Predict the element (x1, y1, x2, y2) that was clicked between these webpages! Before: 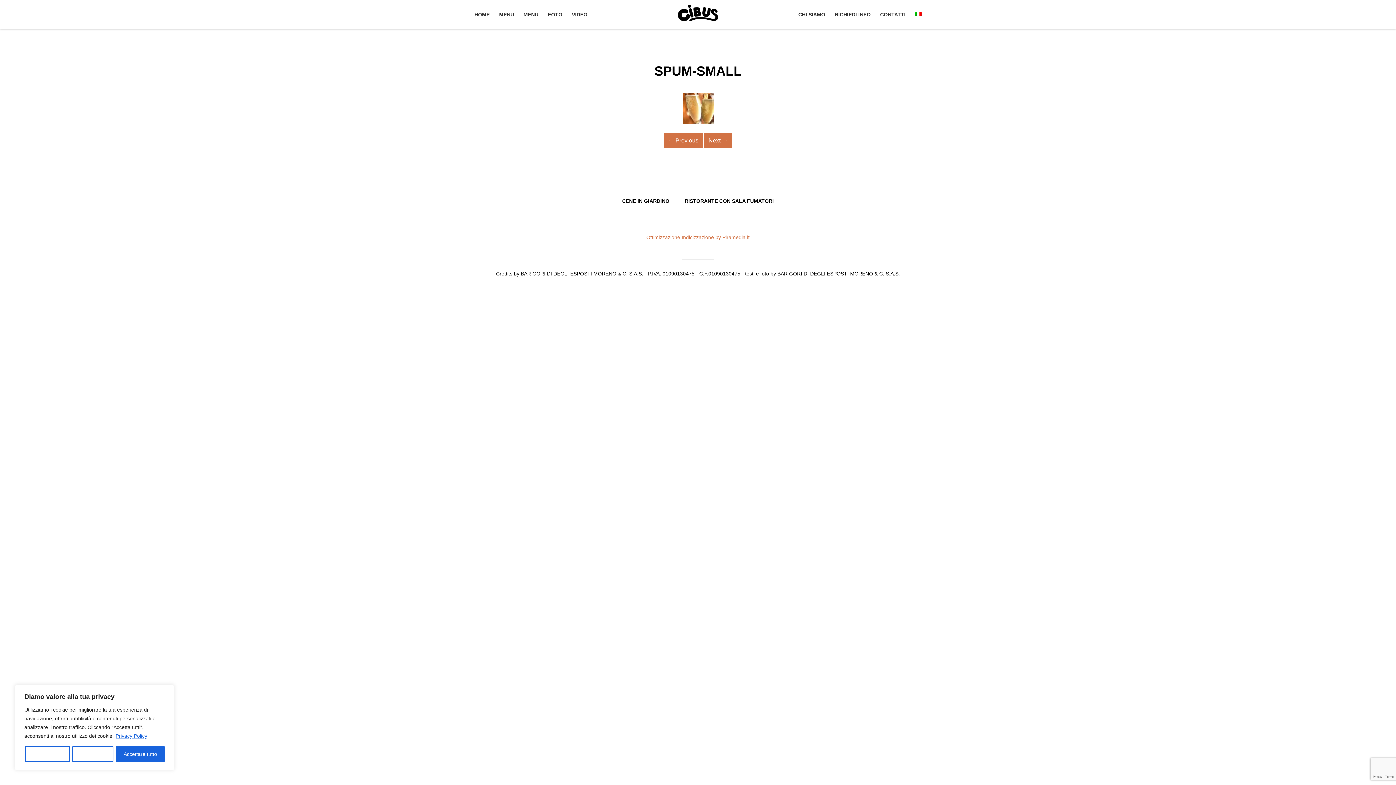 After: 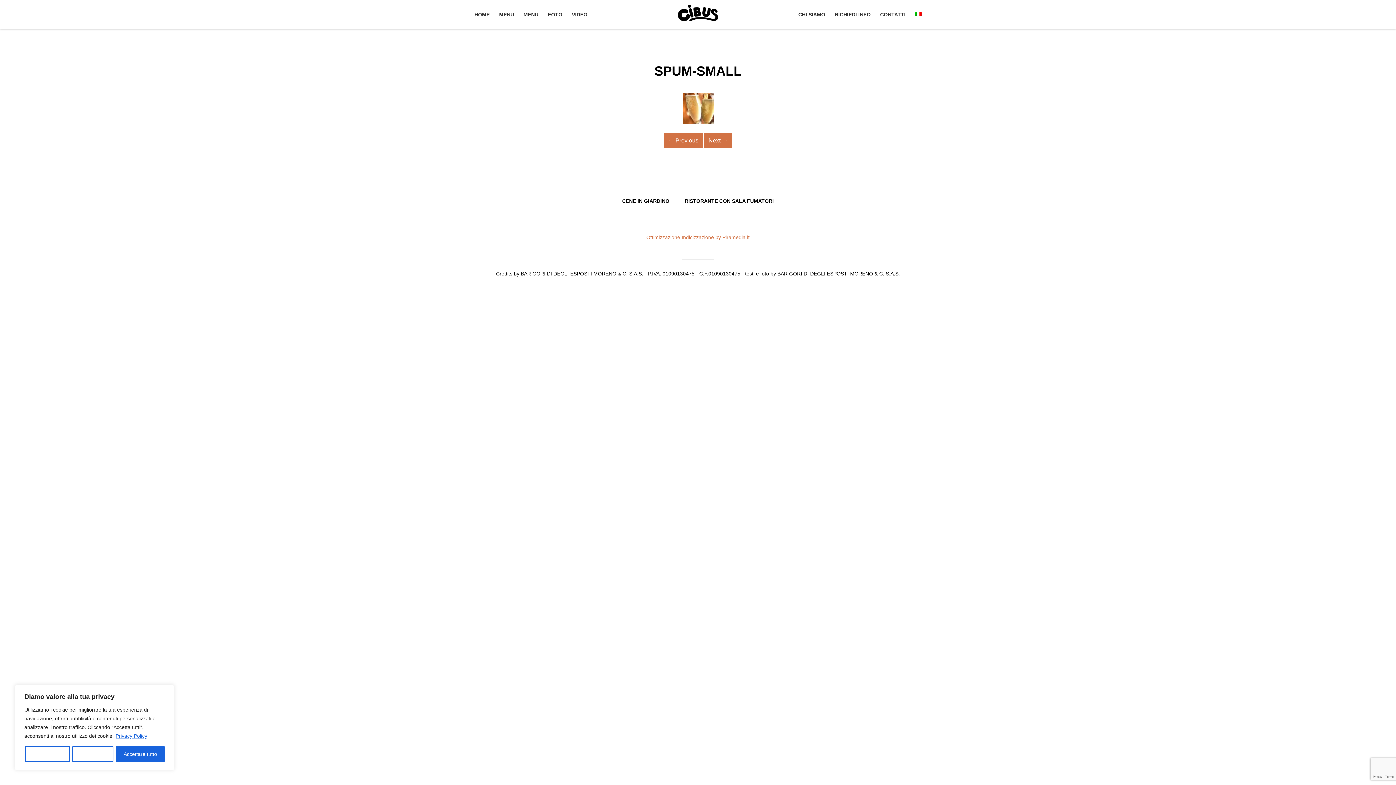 Action: bbox: (910, 0, 921, 29)